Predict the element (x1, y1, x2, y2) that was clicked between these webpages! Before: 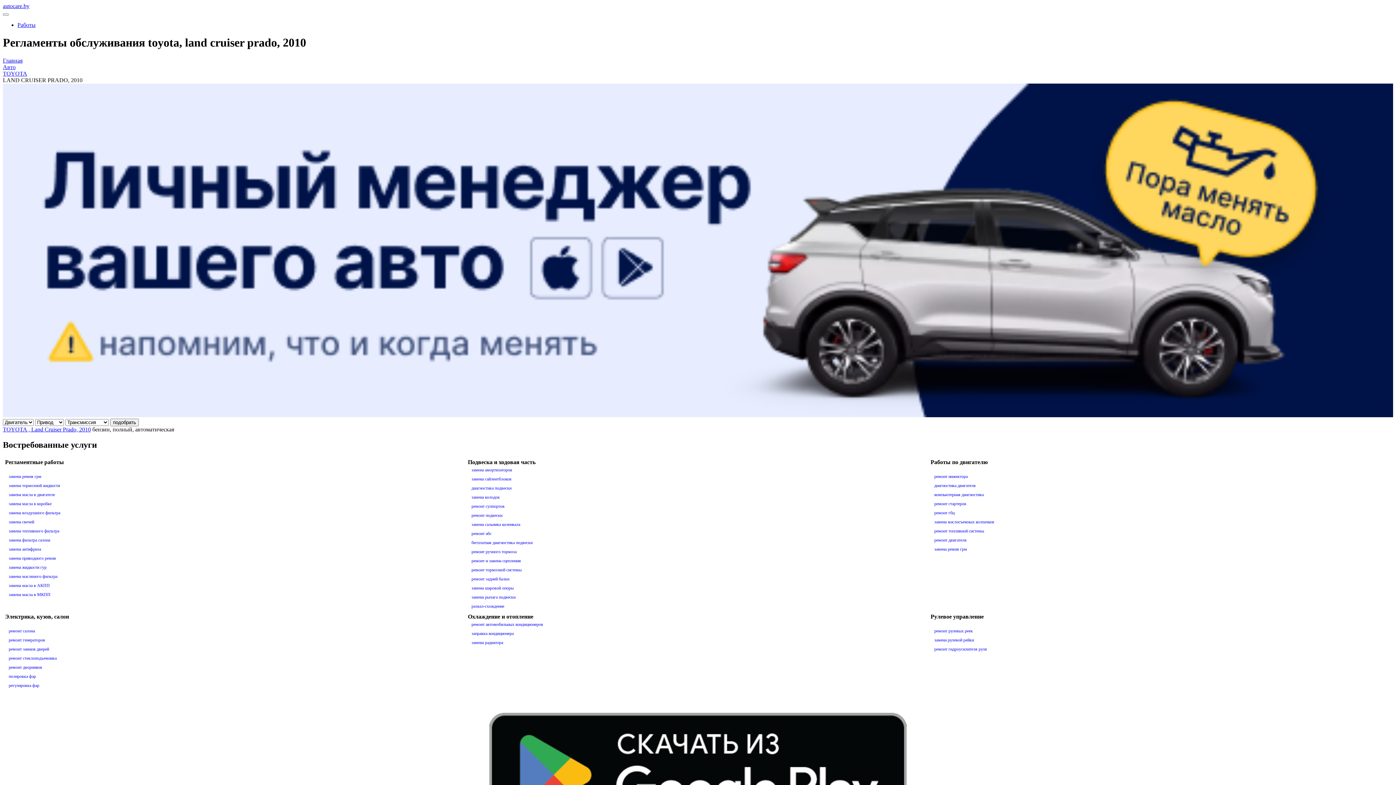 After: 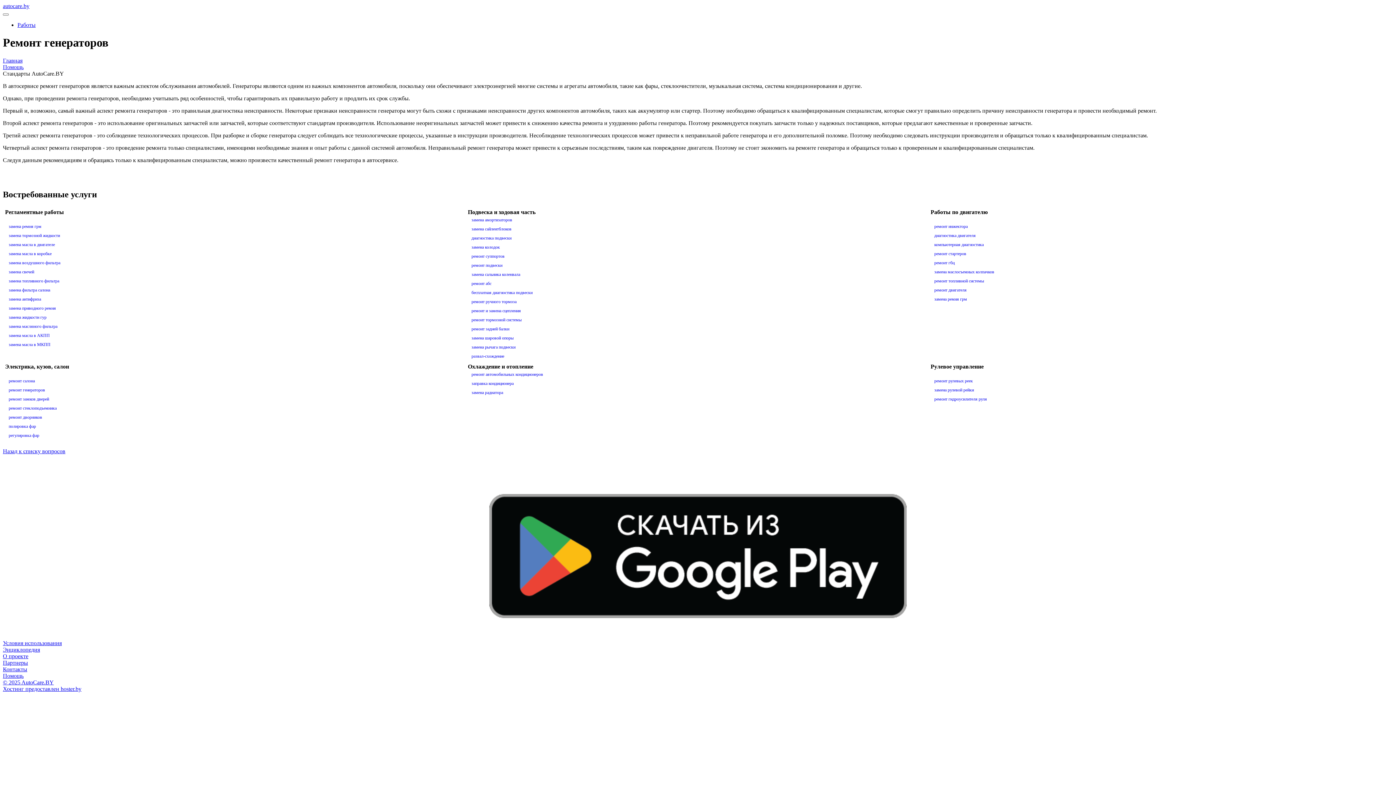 Action: bbox: (8, 637, 45, 643) label: ремонт генераторов